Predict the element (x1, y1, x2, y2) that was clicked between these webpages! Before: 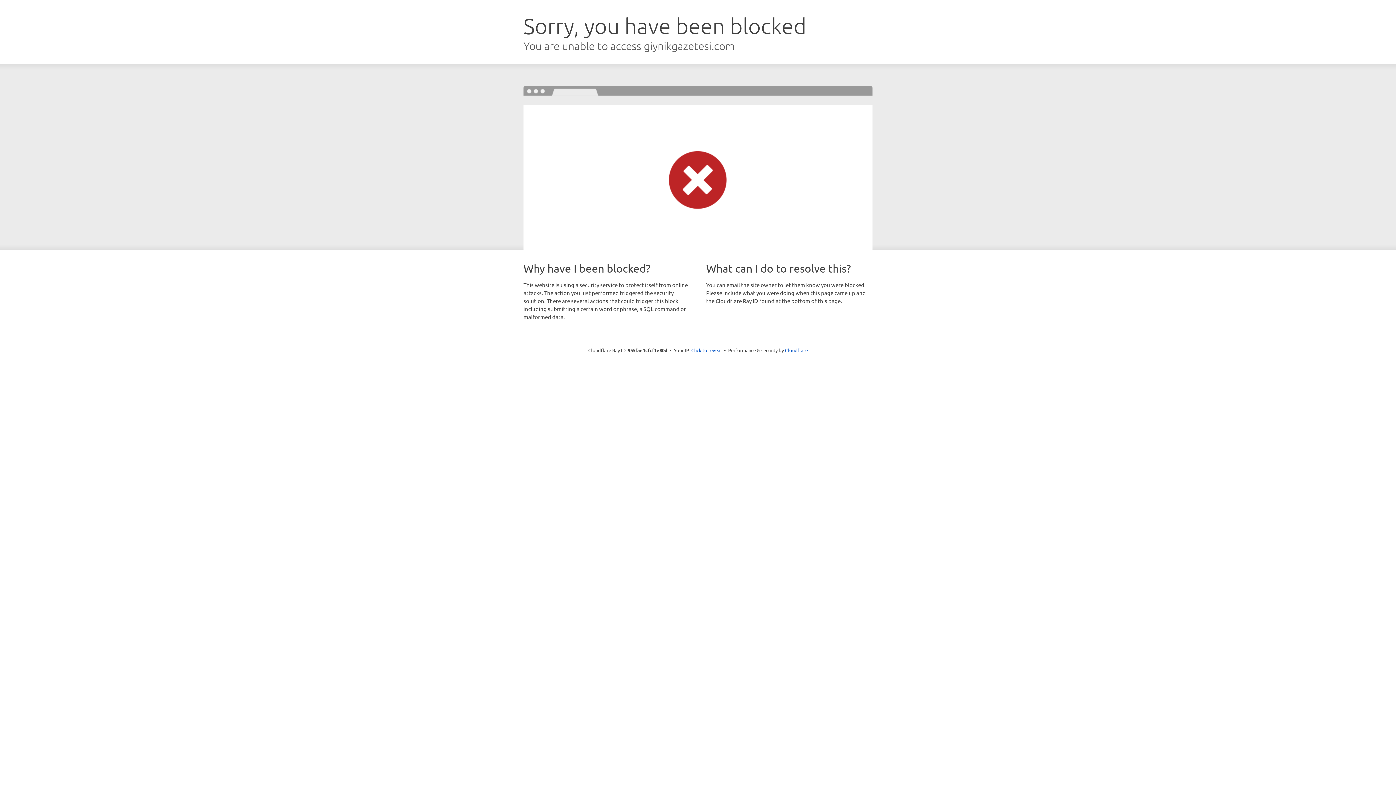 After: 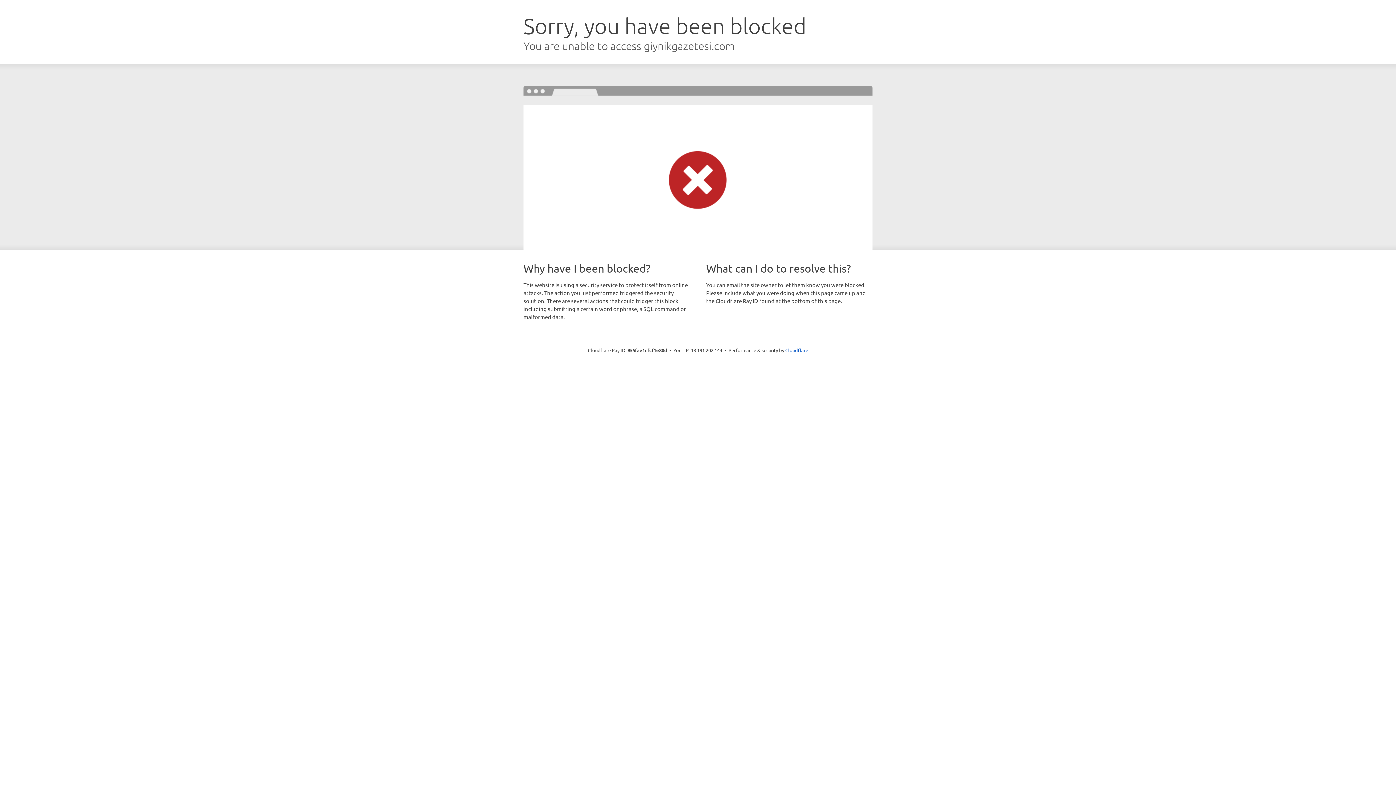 Action: bbox: (691, 346, 722, 353) label: Click to reveal